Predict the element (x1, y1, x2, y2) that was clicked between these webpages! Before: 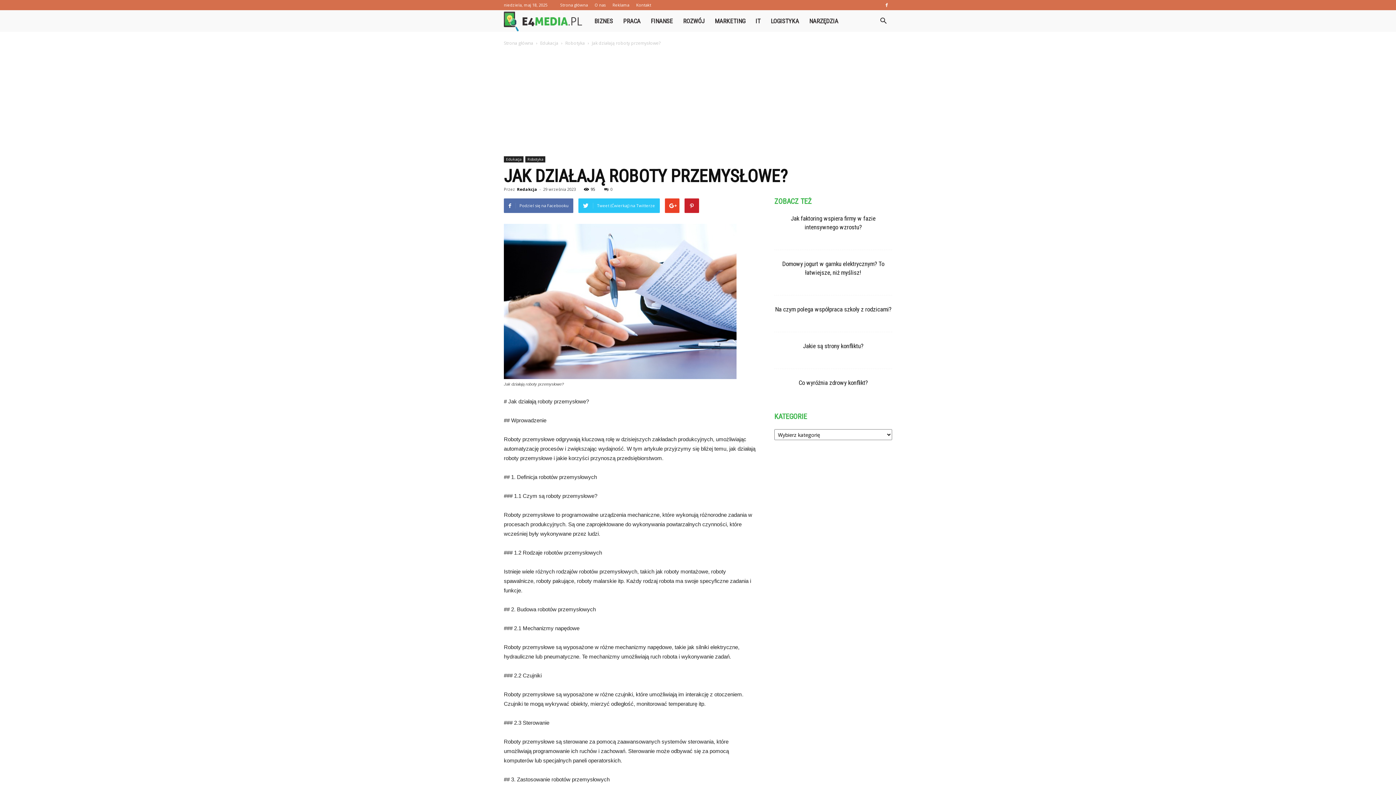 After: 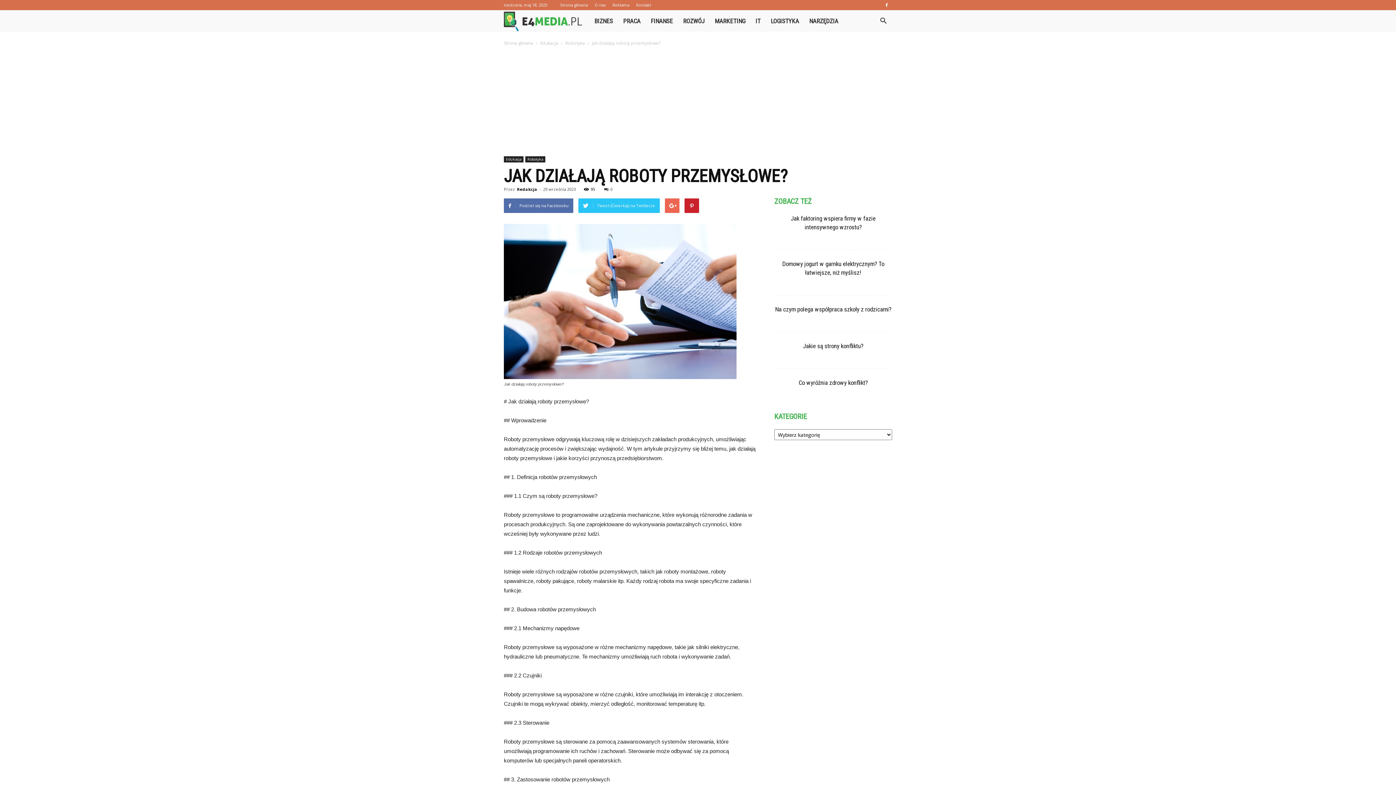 Action: bbox: (665, 198, 679, 213)